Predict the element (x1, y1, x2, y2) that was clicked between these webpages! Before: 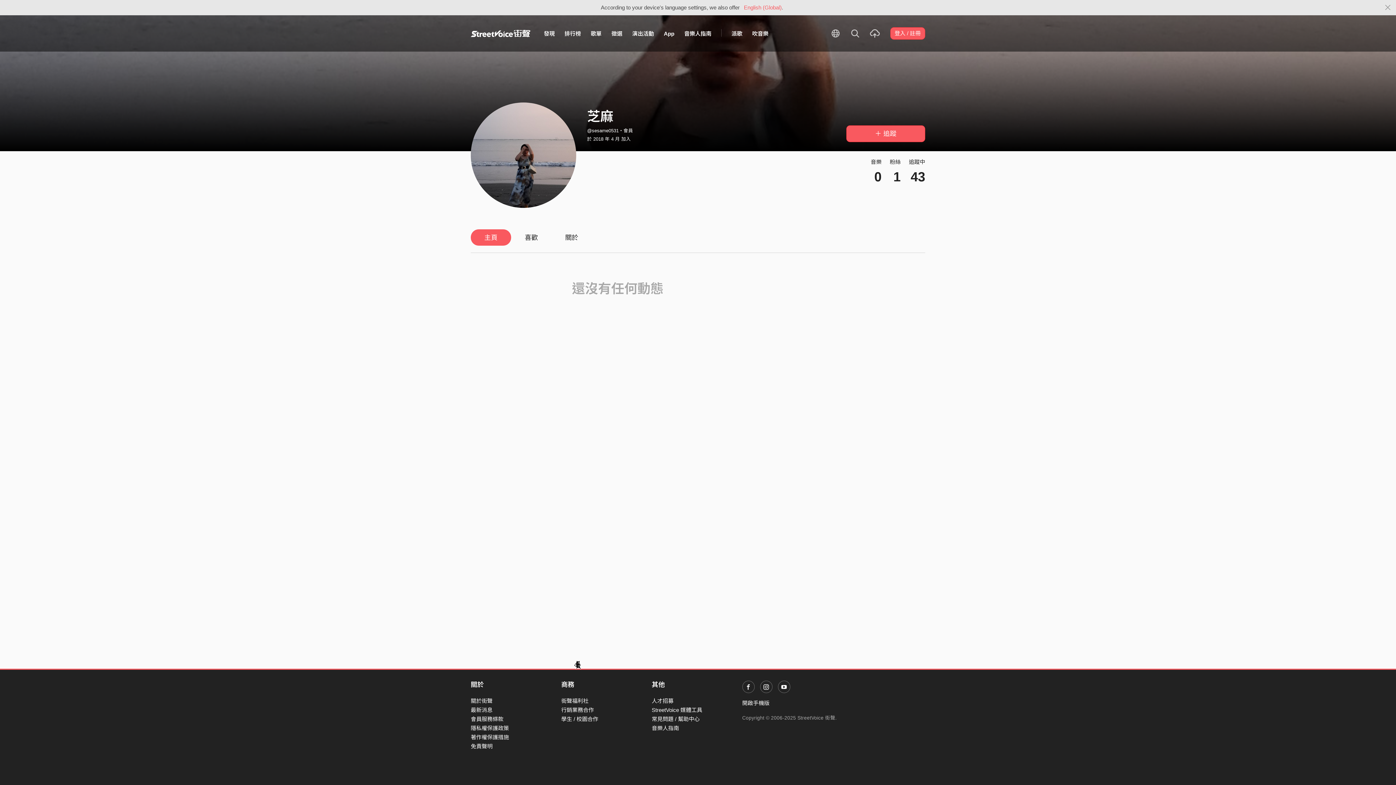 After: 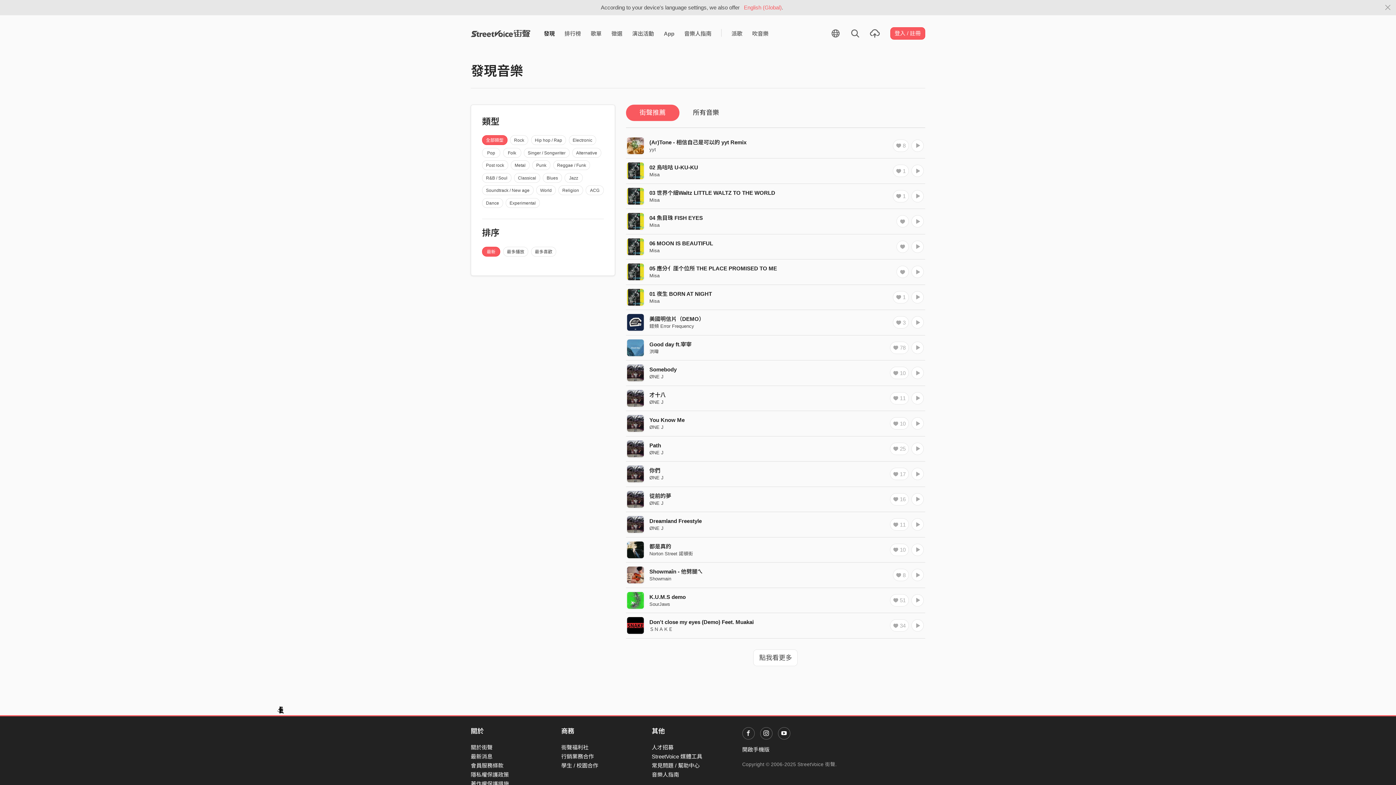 Action: bbox: (539, 26, 559, 40) label: 發現